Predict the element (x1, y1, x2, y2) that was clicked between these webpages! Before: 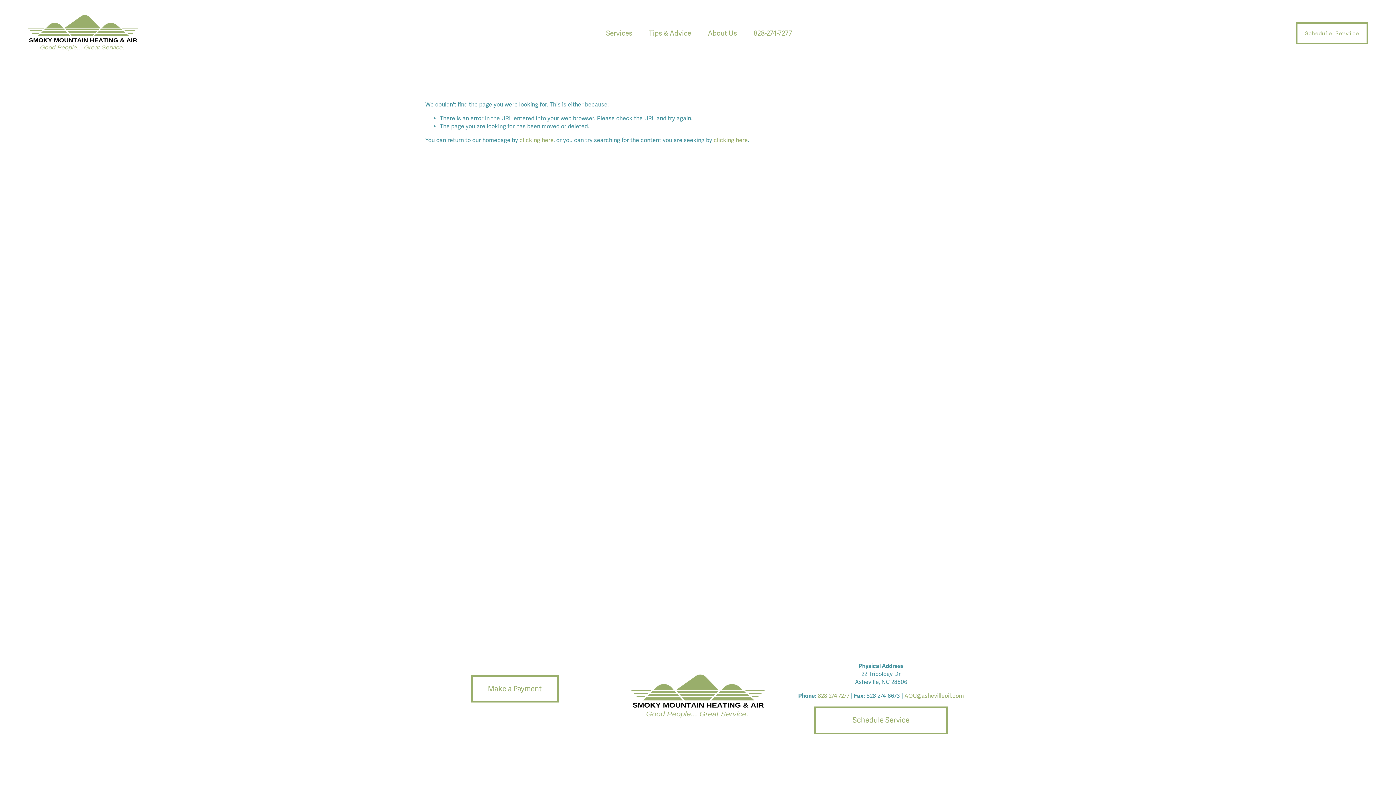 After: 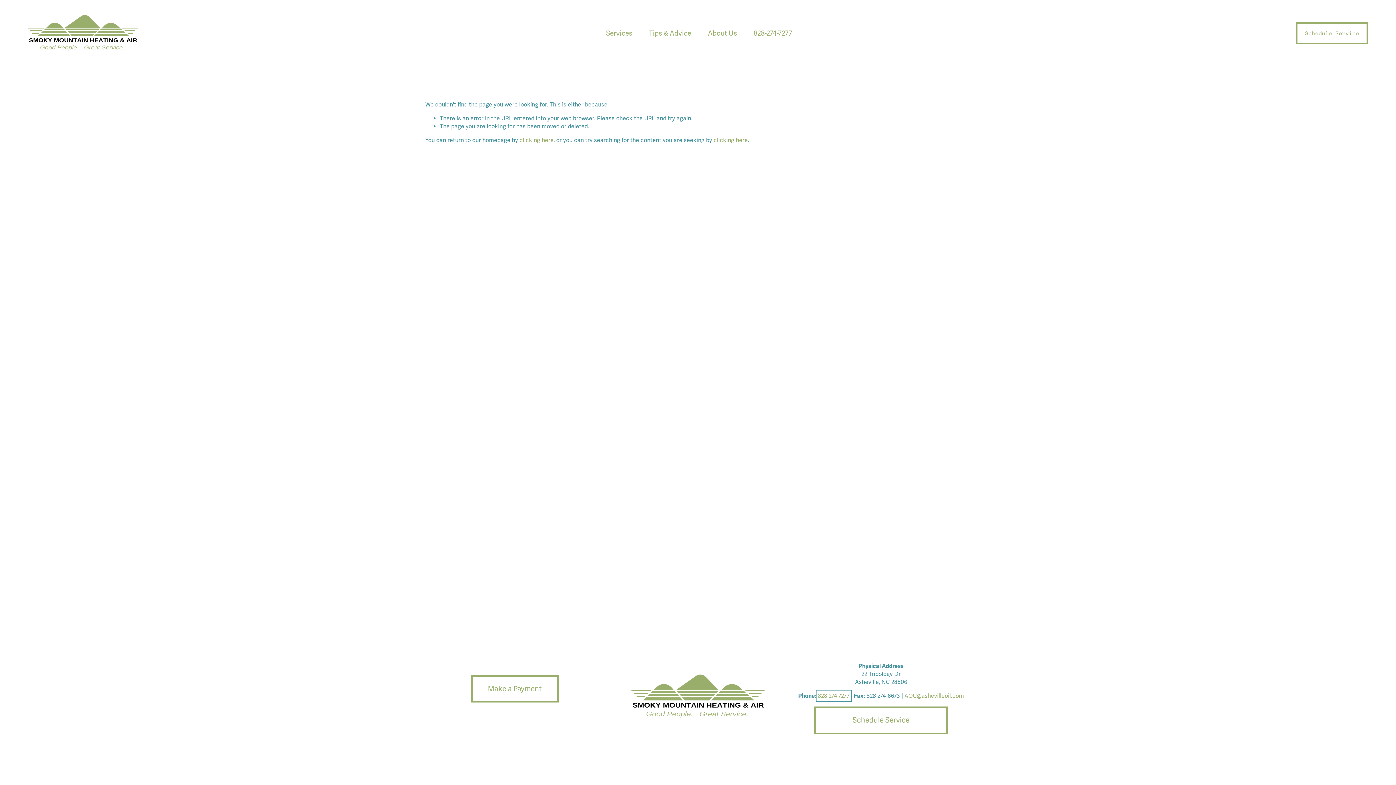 Action: bbox: (818, 692, 849, 700) label: 828-274-7277